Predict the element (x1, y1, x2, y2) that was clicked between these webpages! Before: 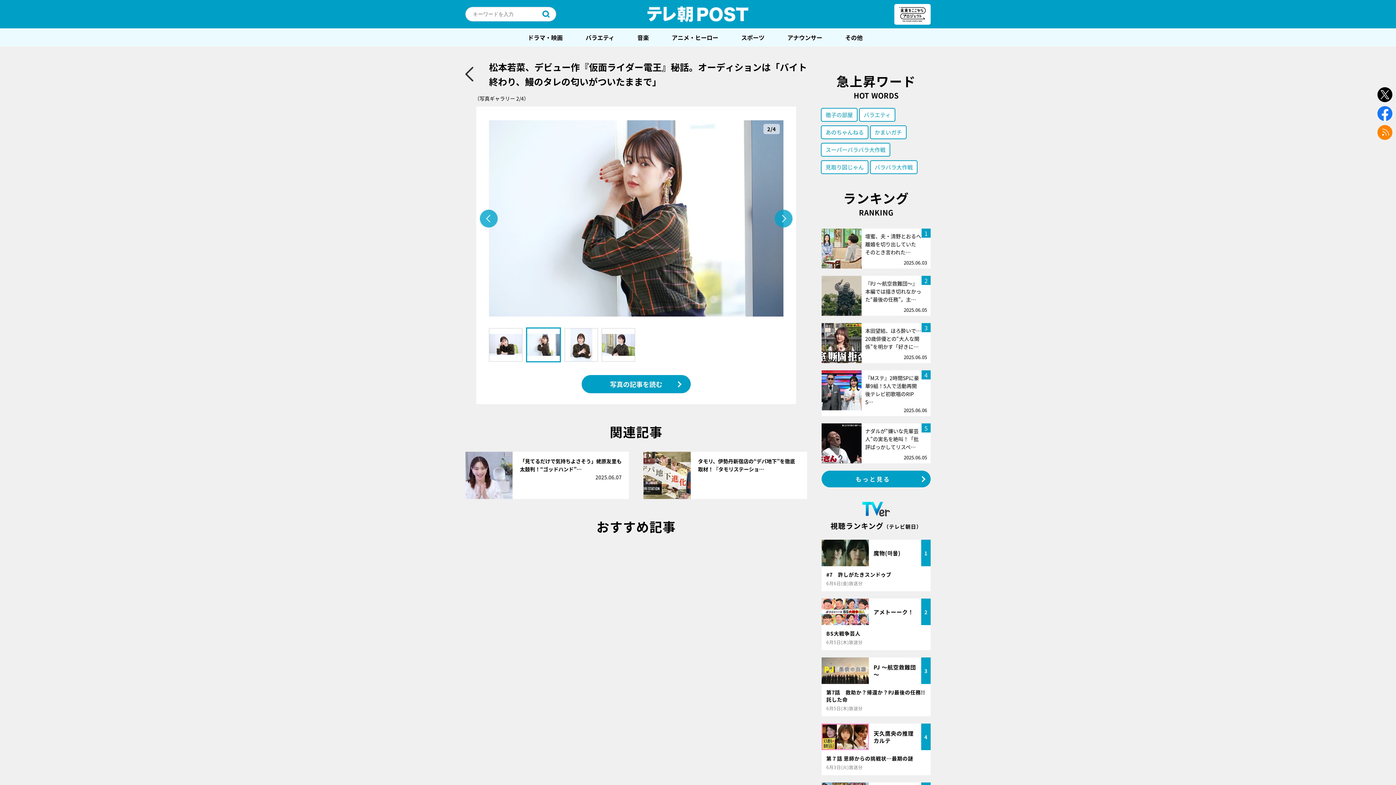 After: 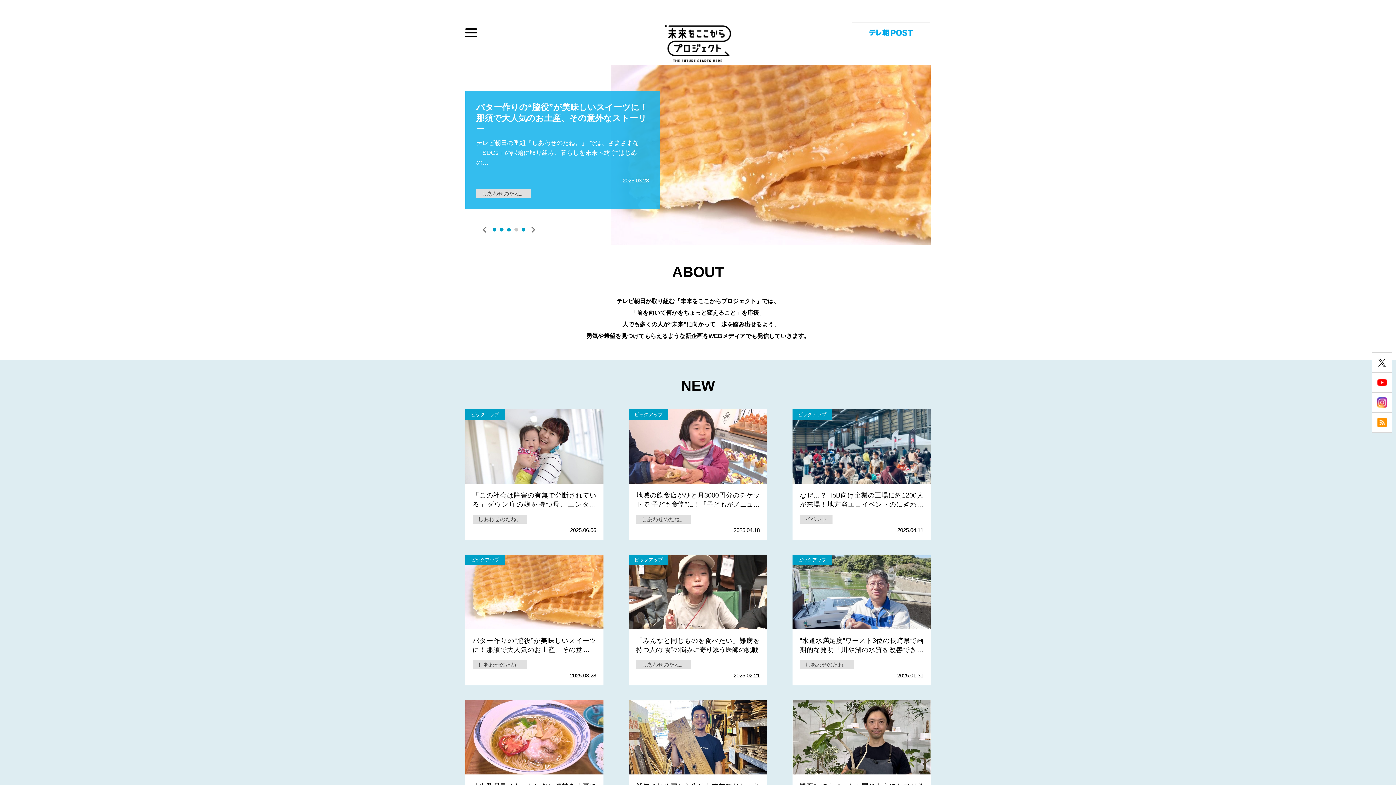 Action: bbox: (898, 5, 927, 23)